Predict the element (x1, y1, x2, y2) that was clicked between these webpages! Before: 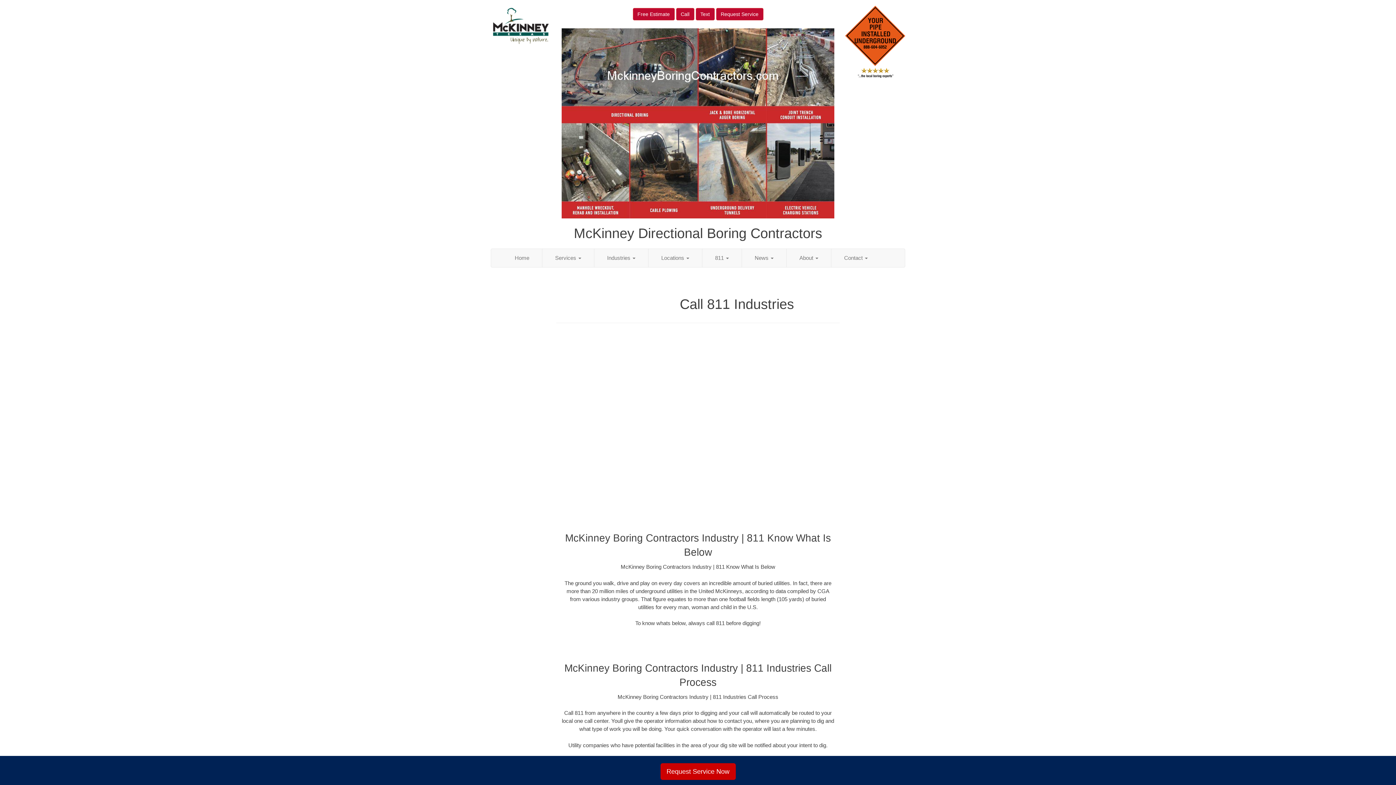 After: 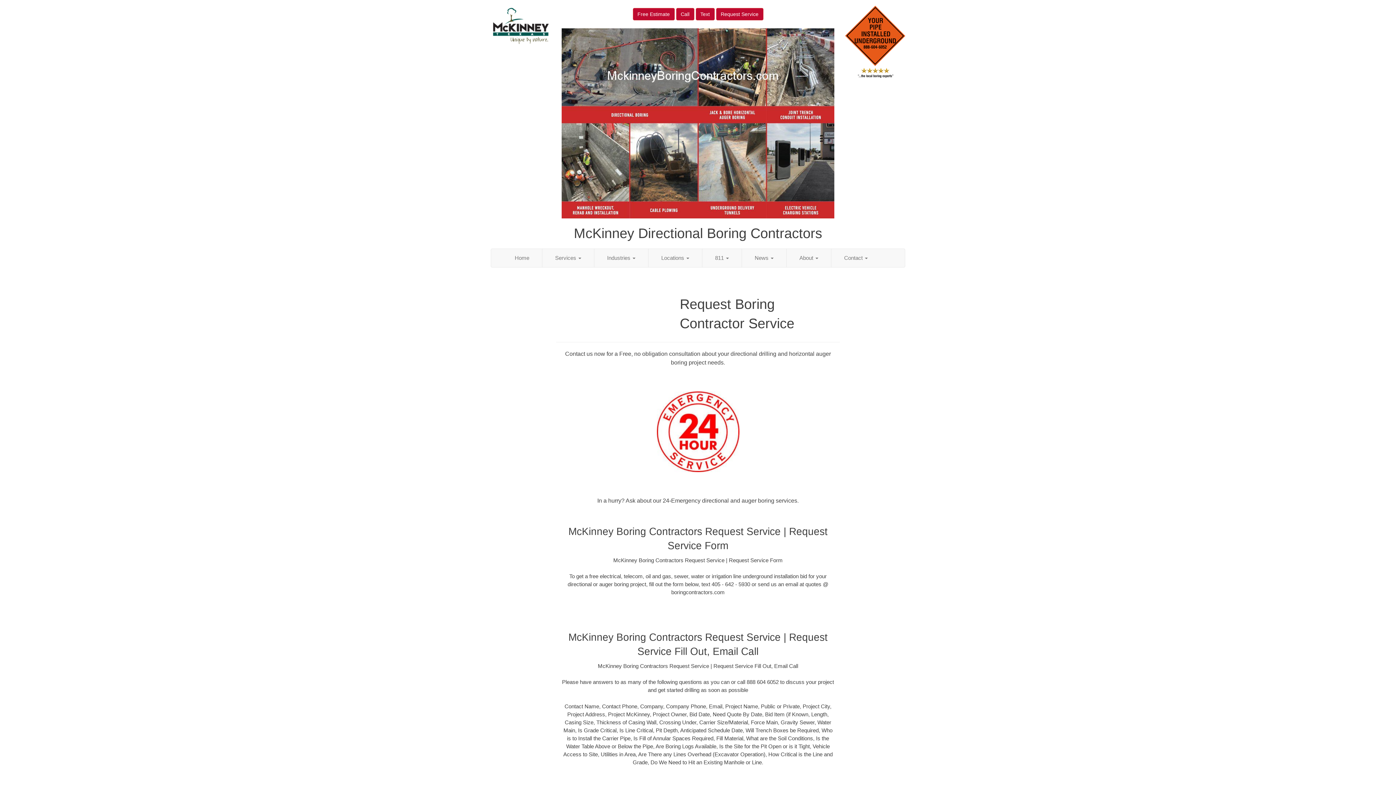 Action: bbox: (716, 8, 763, 20) label: Request Service